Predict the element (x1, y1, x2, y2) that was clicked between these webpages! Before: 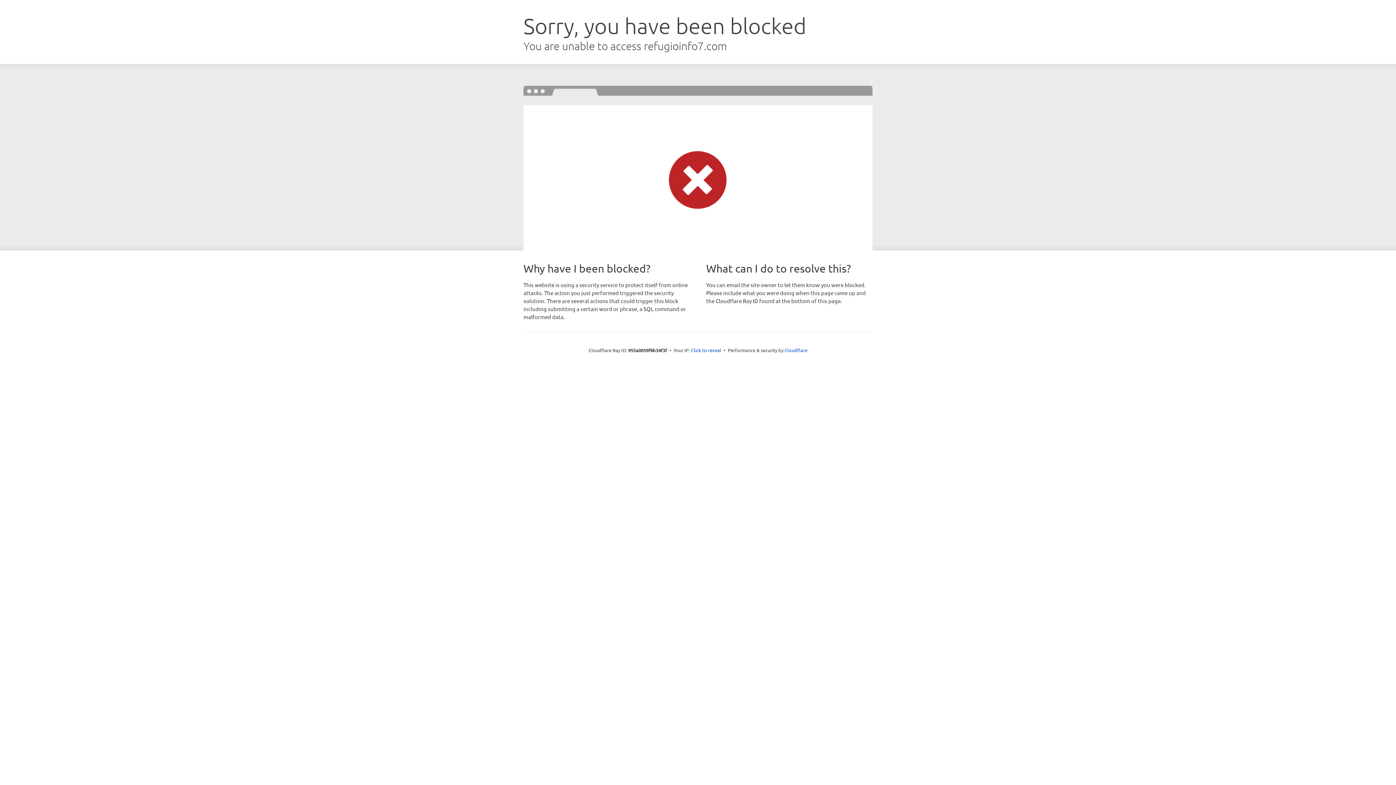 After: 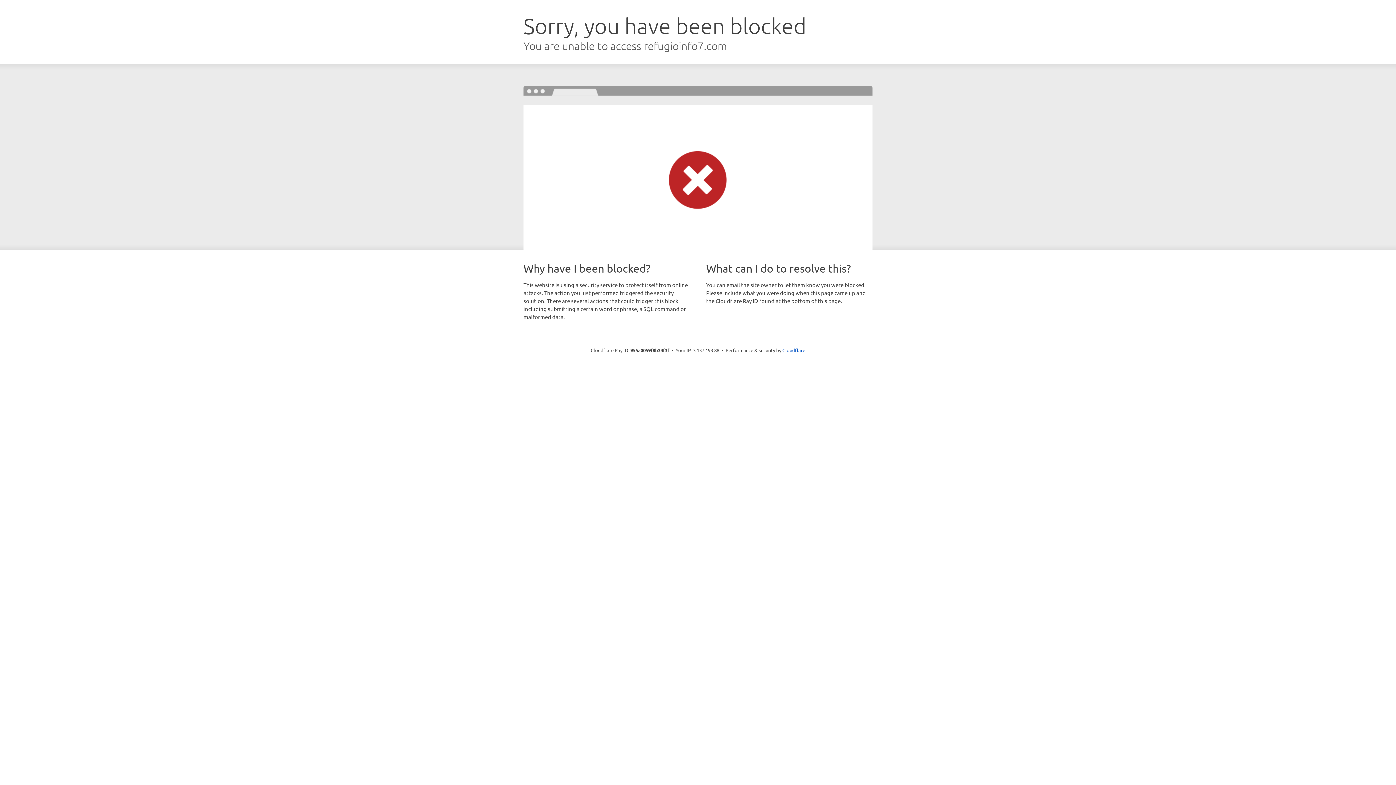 Action: label: Click to reveal bbox: (691, 346, 721, 353)